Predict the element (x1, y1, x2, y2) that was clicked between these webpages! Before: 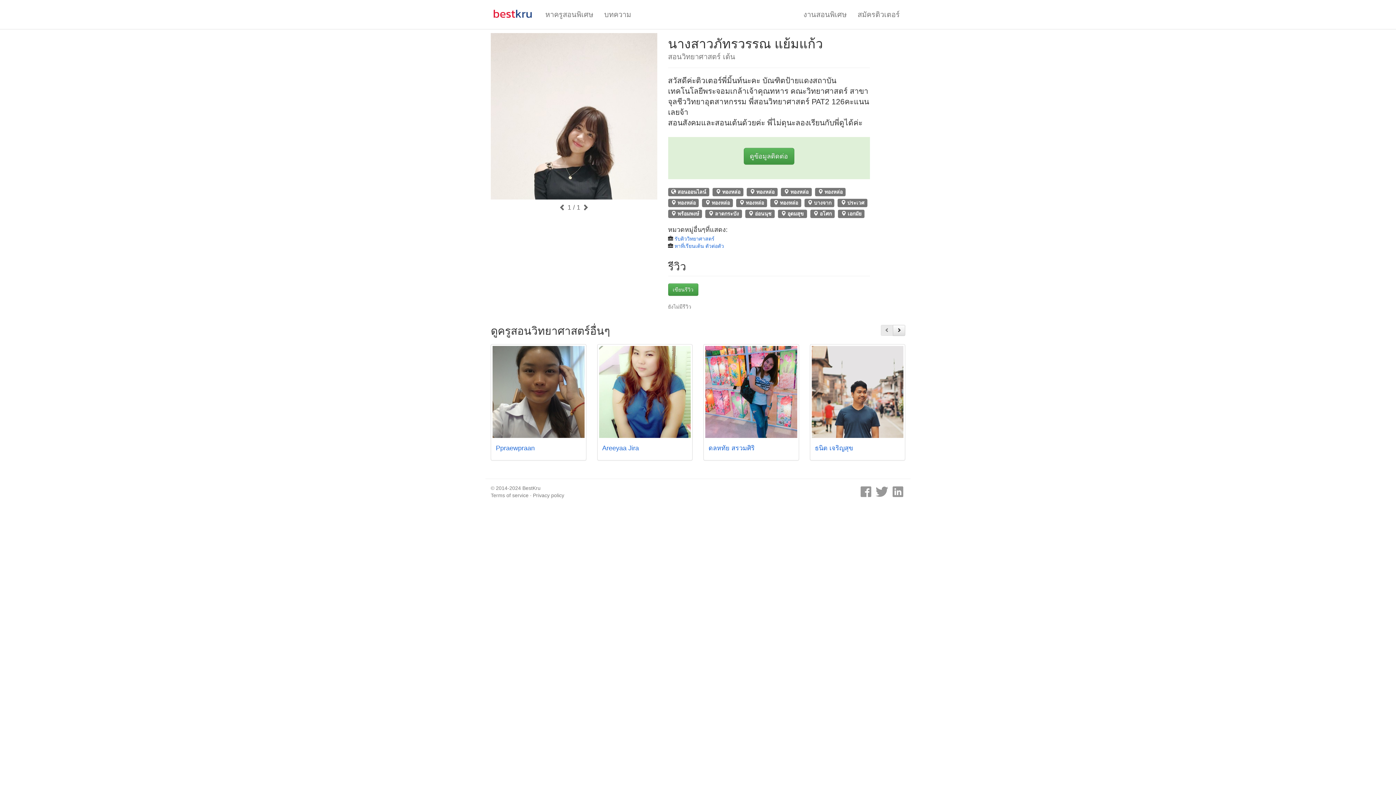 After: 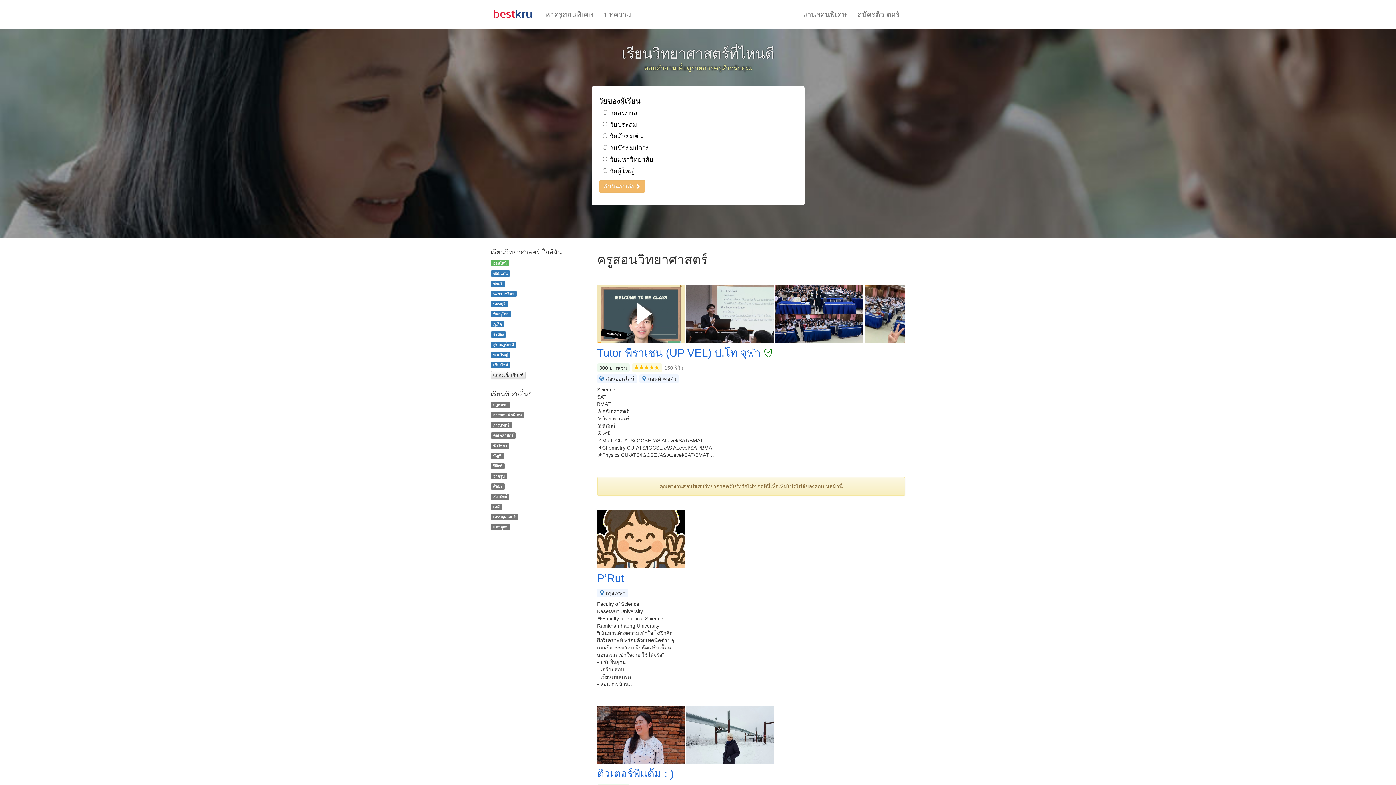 Action: label: รับติววิทยาศาสตร์ bbox: (674, 236, 714, 241)